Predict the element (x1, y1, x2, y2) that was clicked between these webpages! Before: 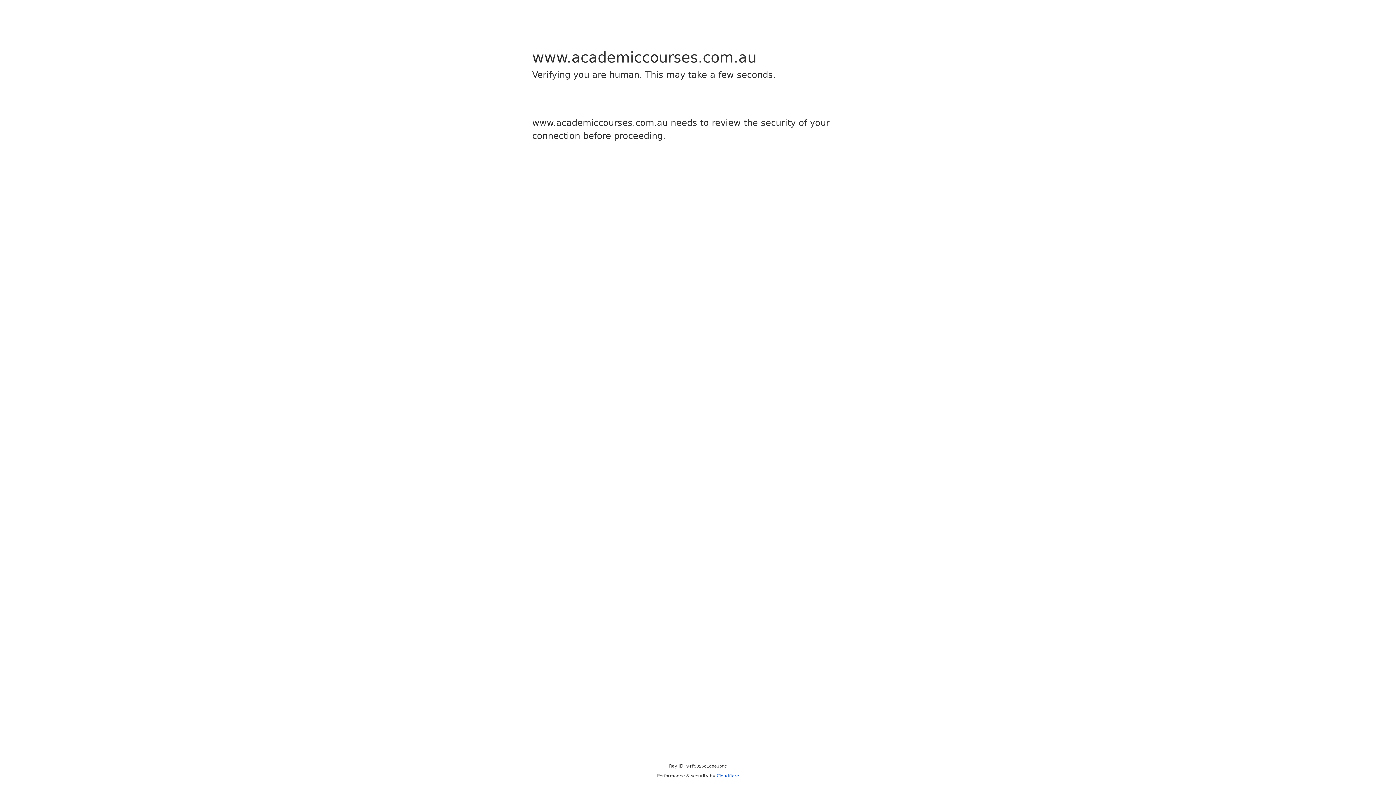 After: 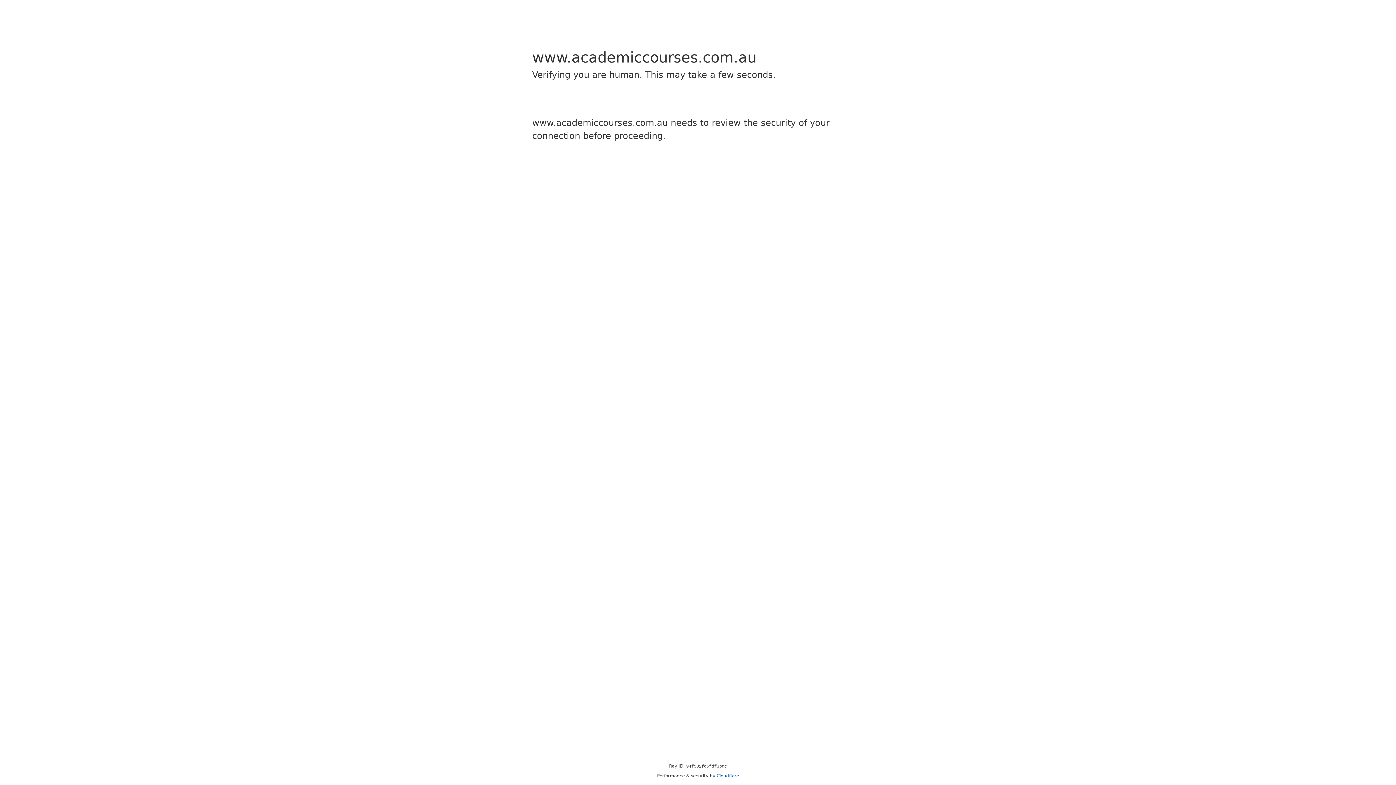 Action: bbox: (716, 773, 739, 778) label: Cloudflare